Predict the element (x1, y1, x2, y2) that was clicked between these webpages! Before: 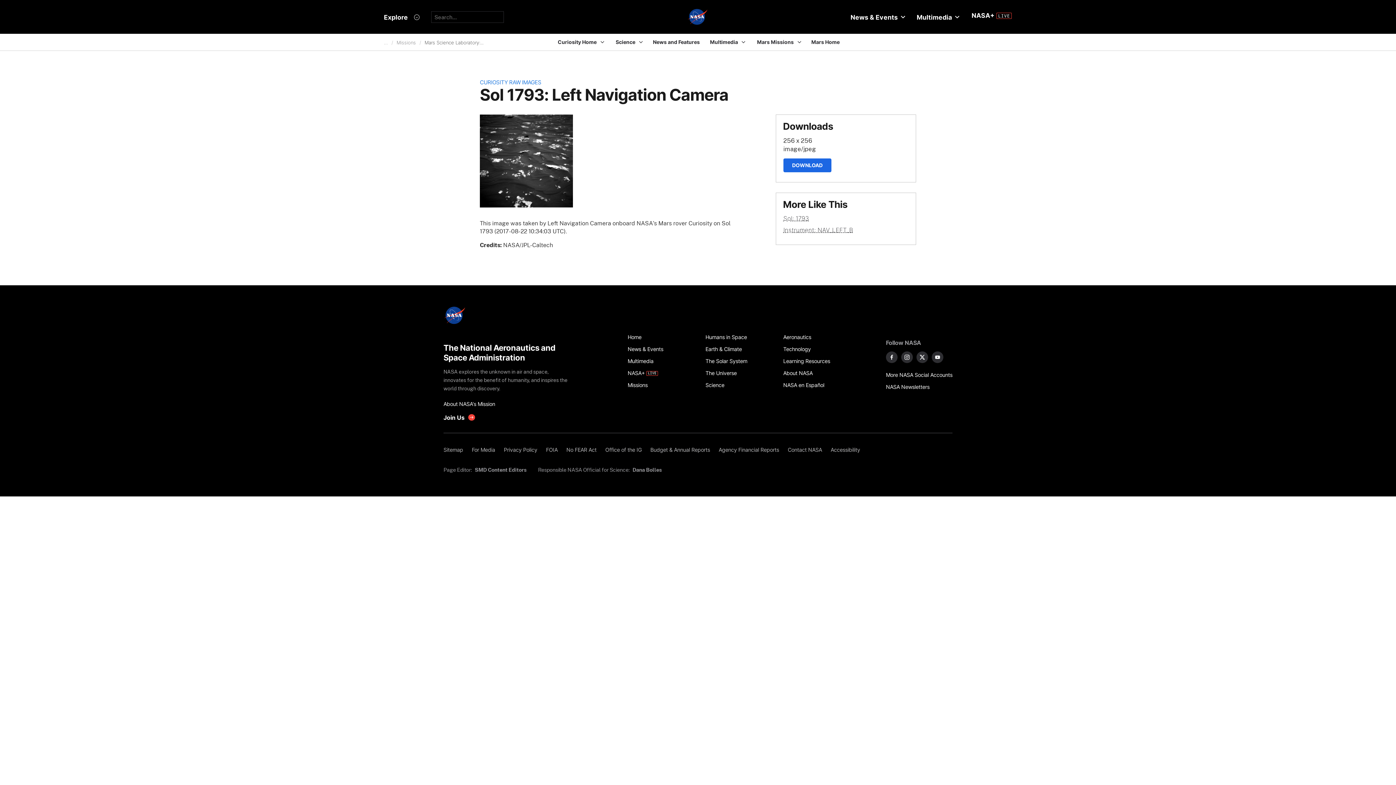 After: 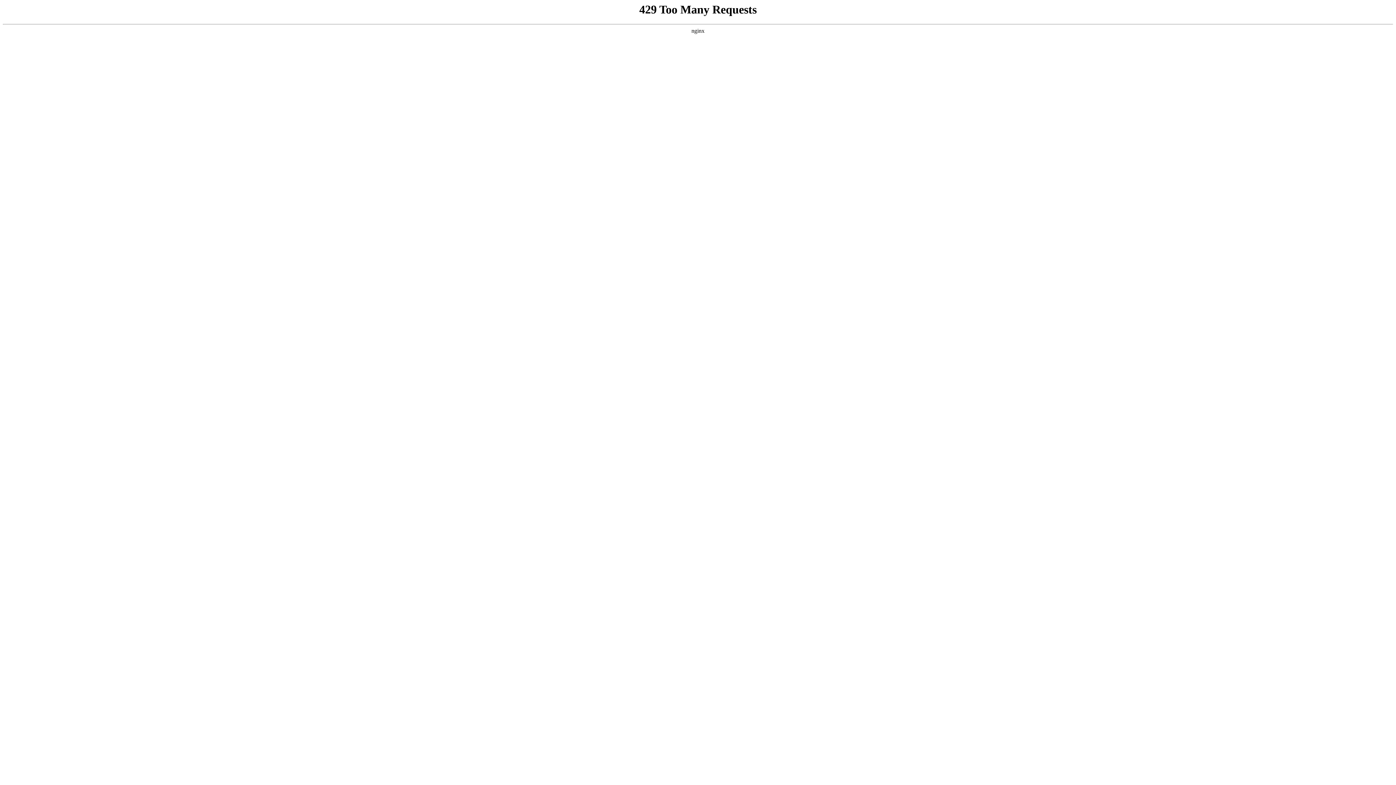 Action: label: Accessibility bbox: (826, 443, 864, 455)